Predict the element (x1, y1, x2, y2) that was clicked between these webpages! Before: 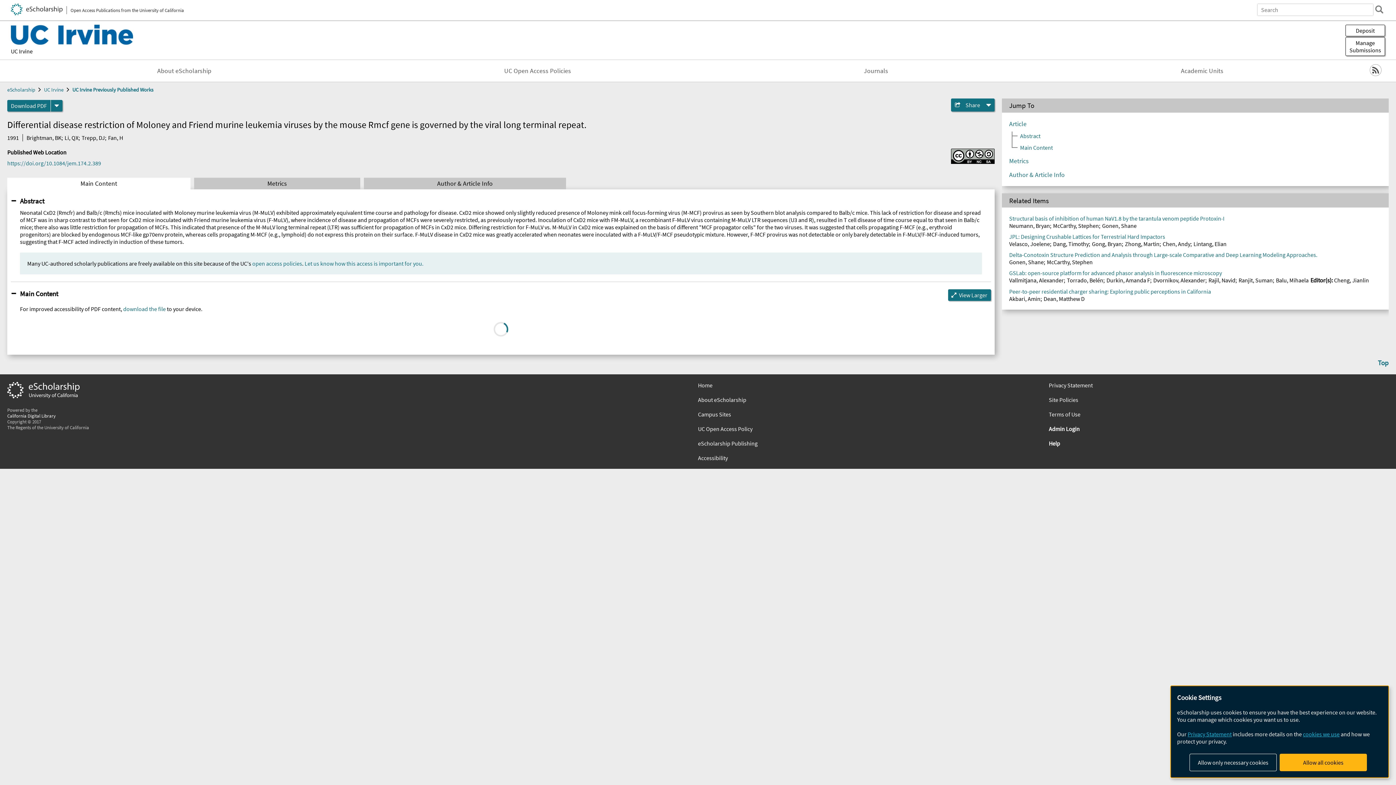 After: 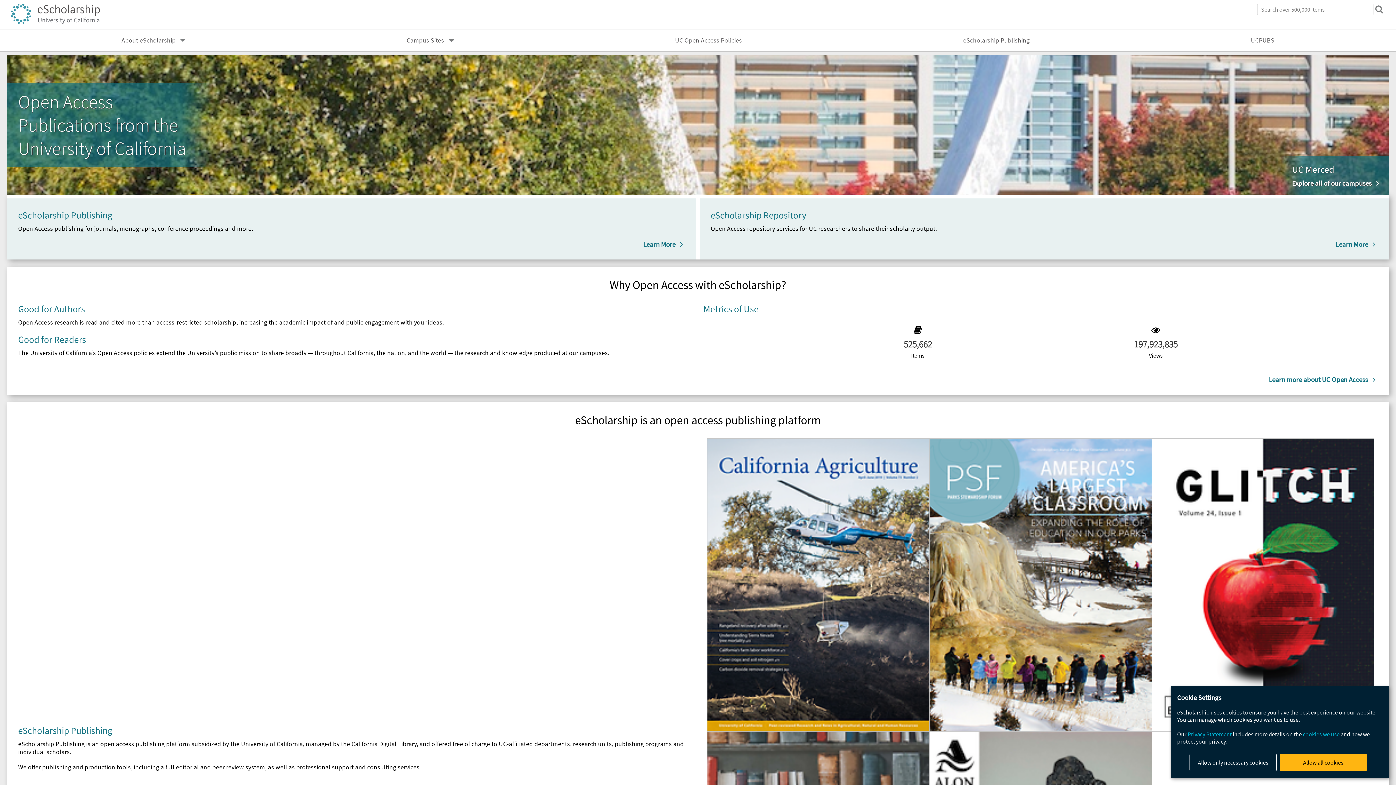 Action: bbox: (698, 381, 1038, 388) label: Home